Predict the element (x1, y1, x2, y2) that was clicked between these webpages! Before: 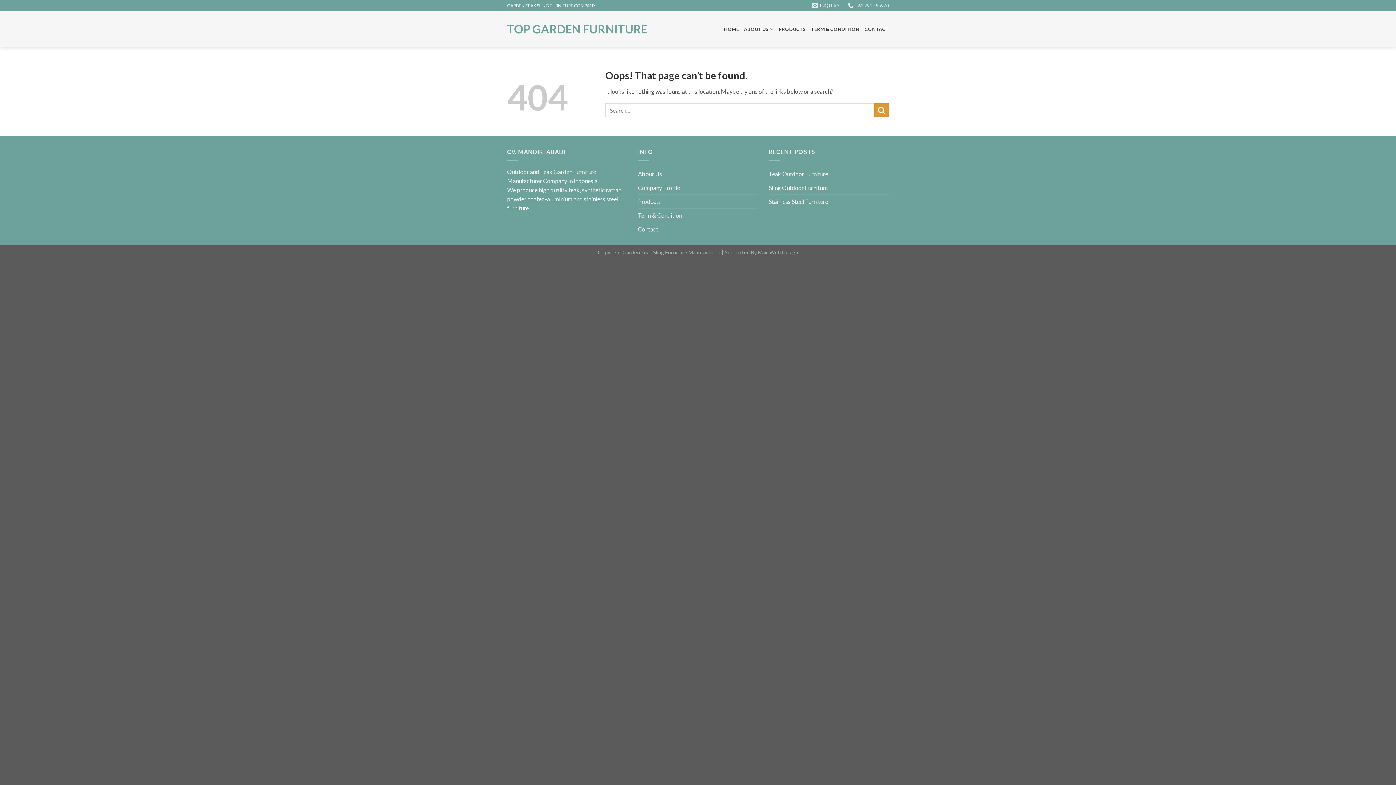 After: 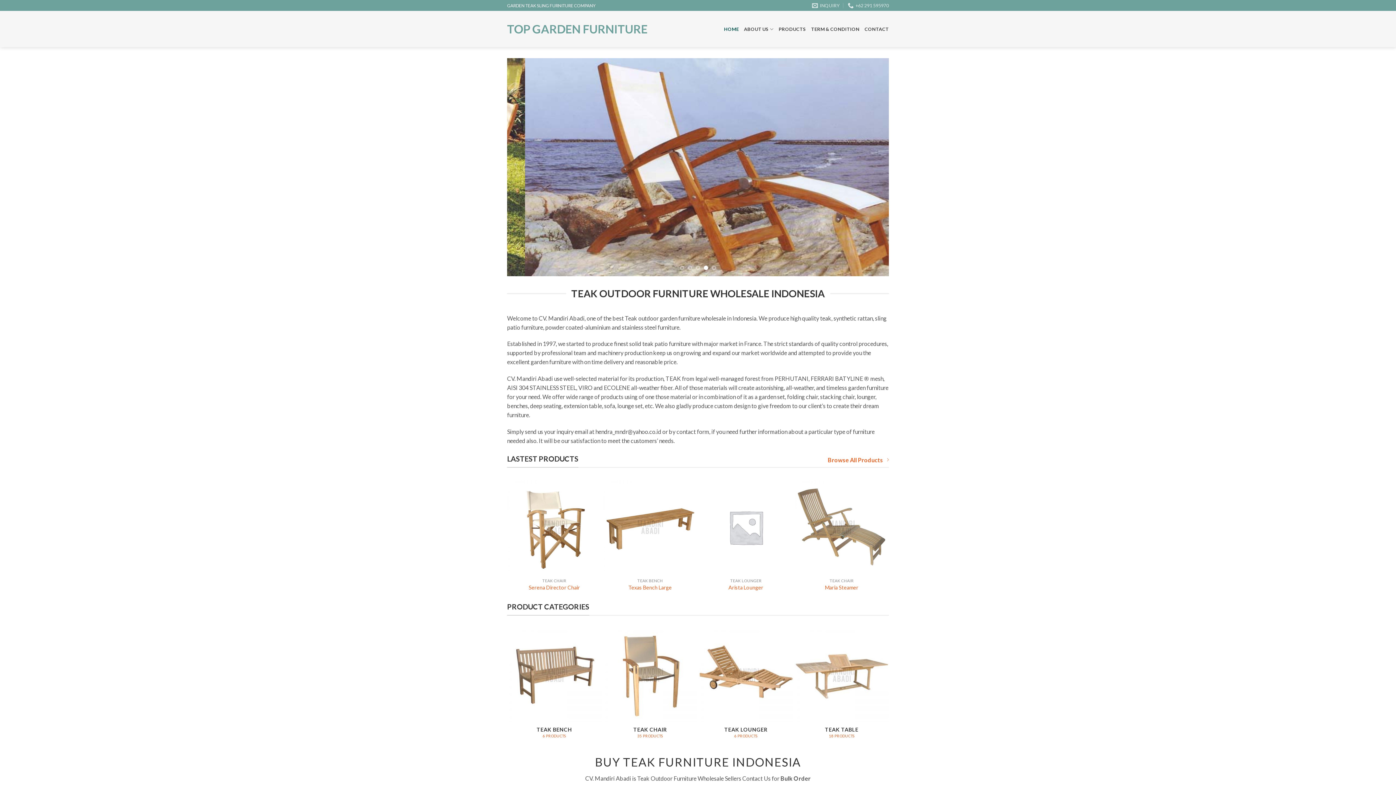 Action: bbox: (724, 21, 739, 36) label: HOME